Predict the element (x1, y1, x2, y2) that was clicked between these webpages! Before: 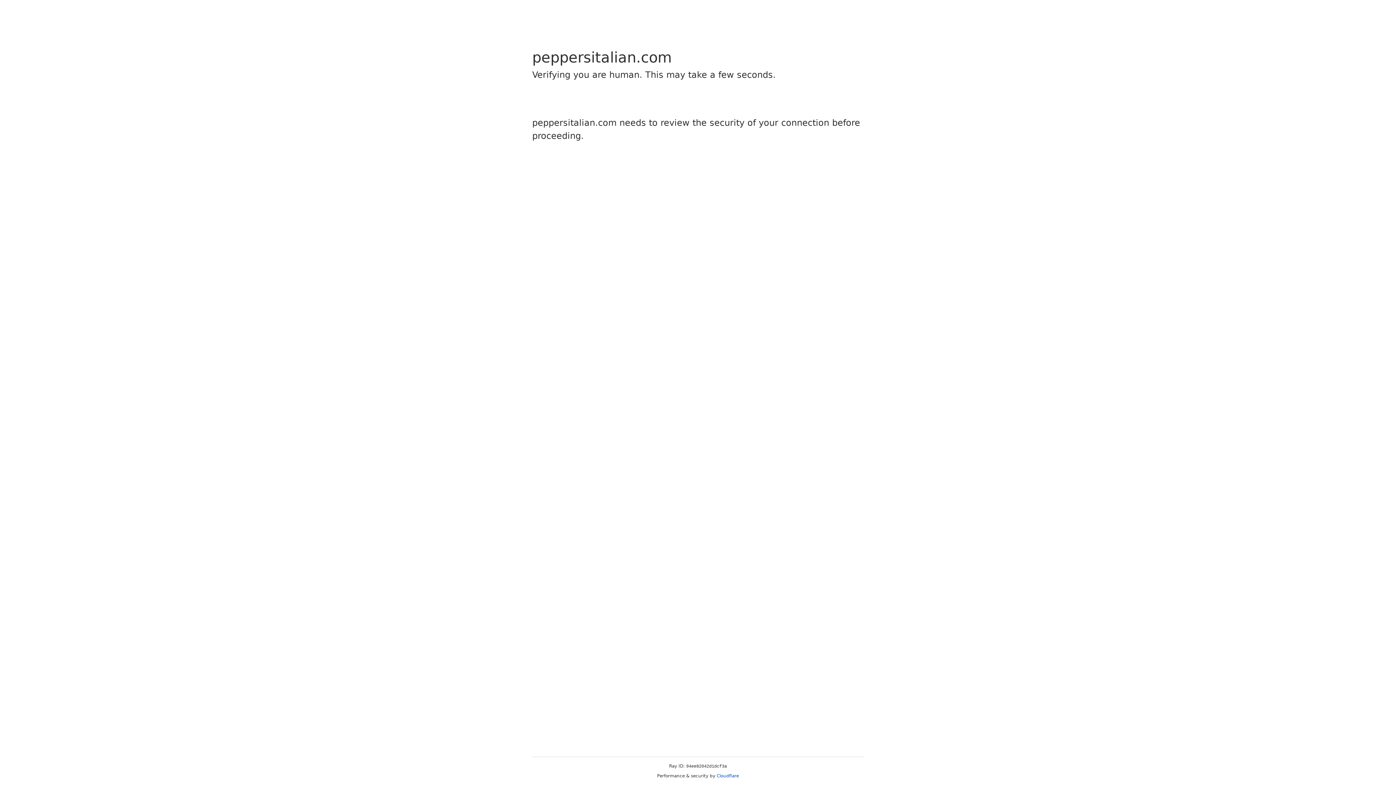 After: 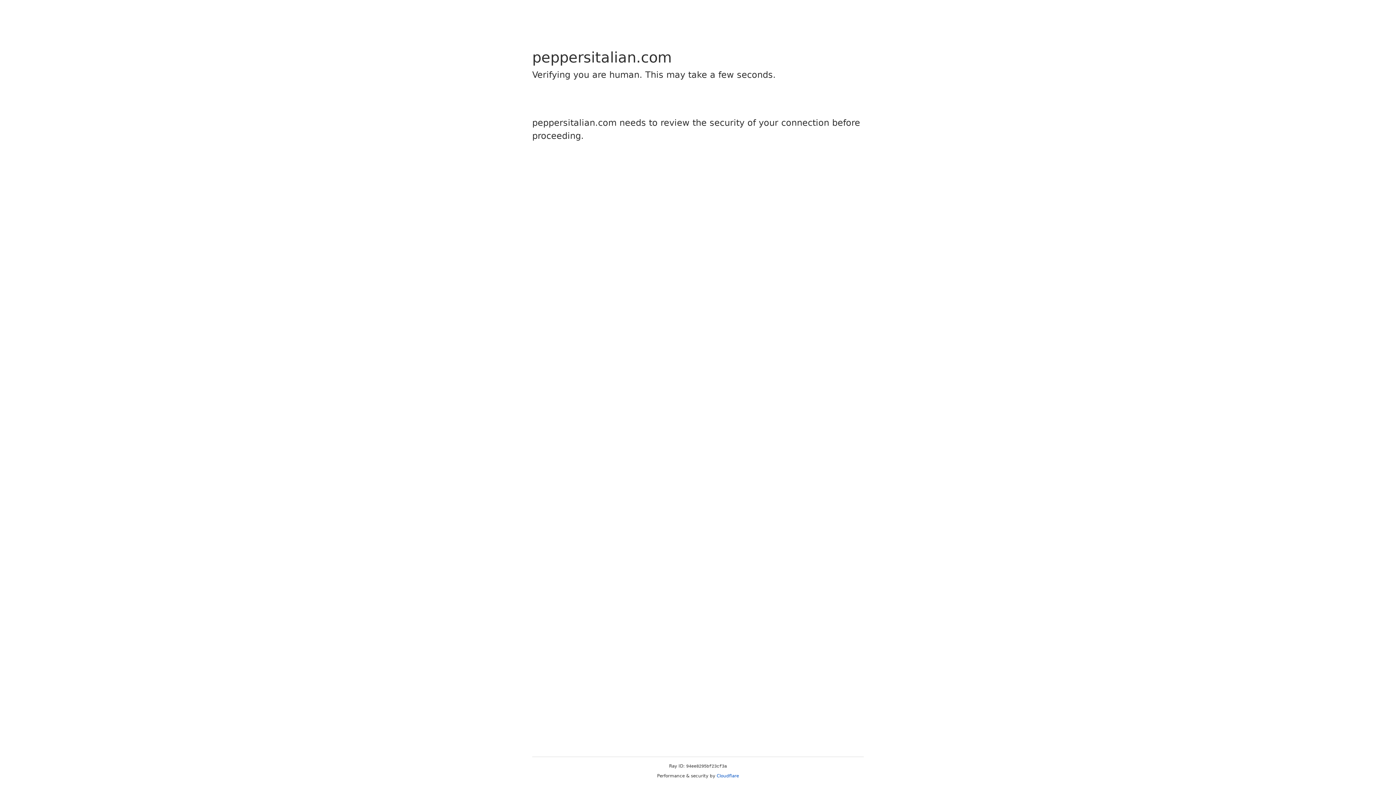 Action: label: Cloudflare bbox: (716, 773, 739, 778)